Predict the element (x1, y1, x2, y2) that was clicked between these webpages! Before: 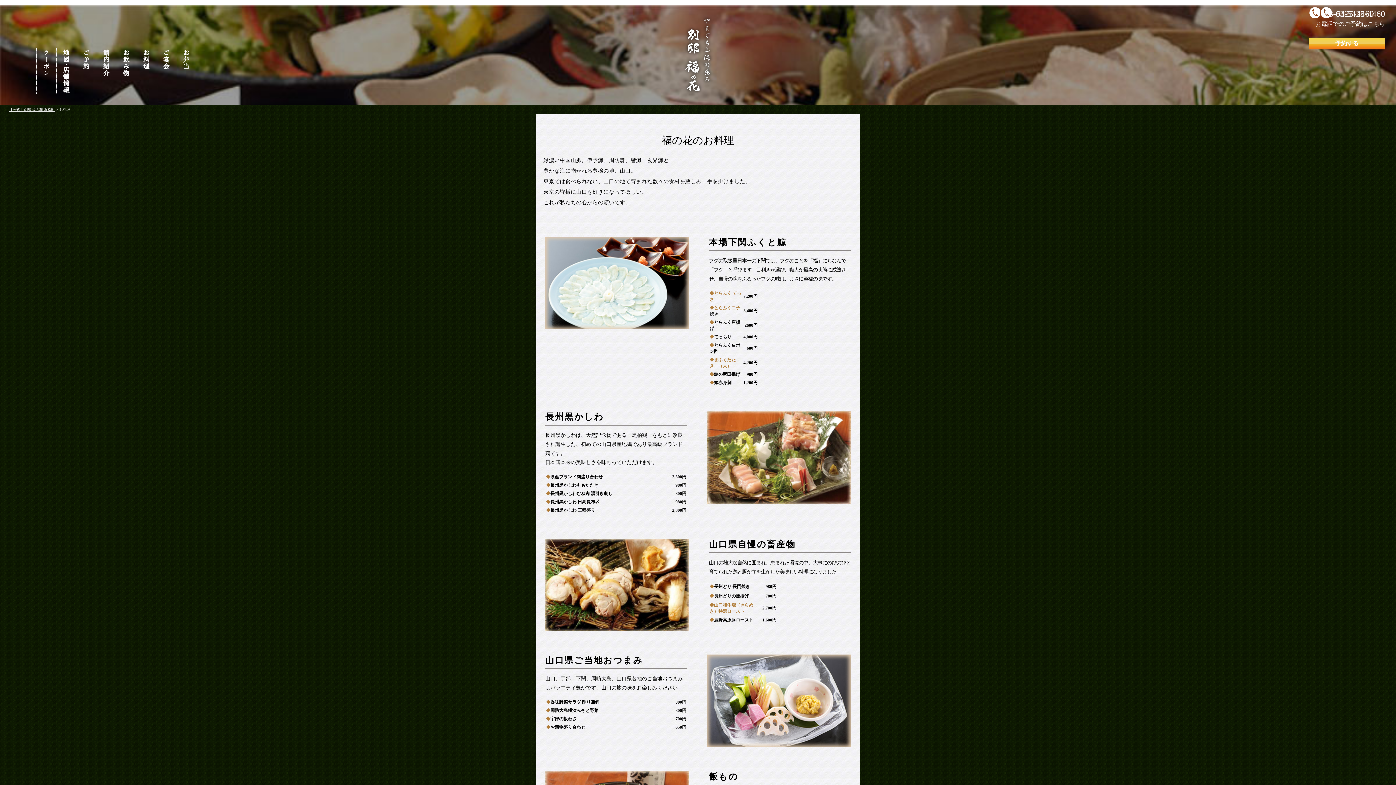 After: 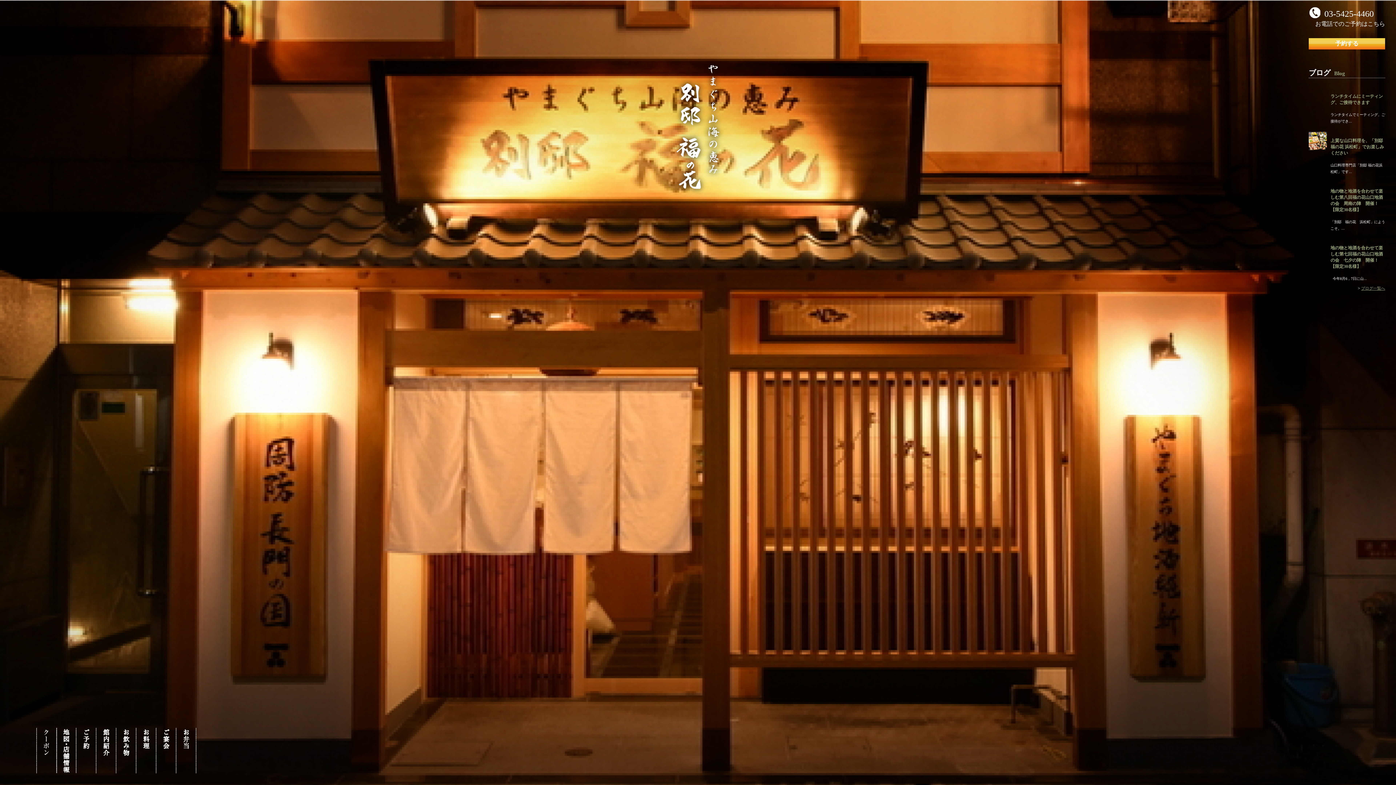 Action: bbox: (681, 87, 714, 96)